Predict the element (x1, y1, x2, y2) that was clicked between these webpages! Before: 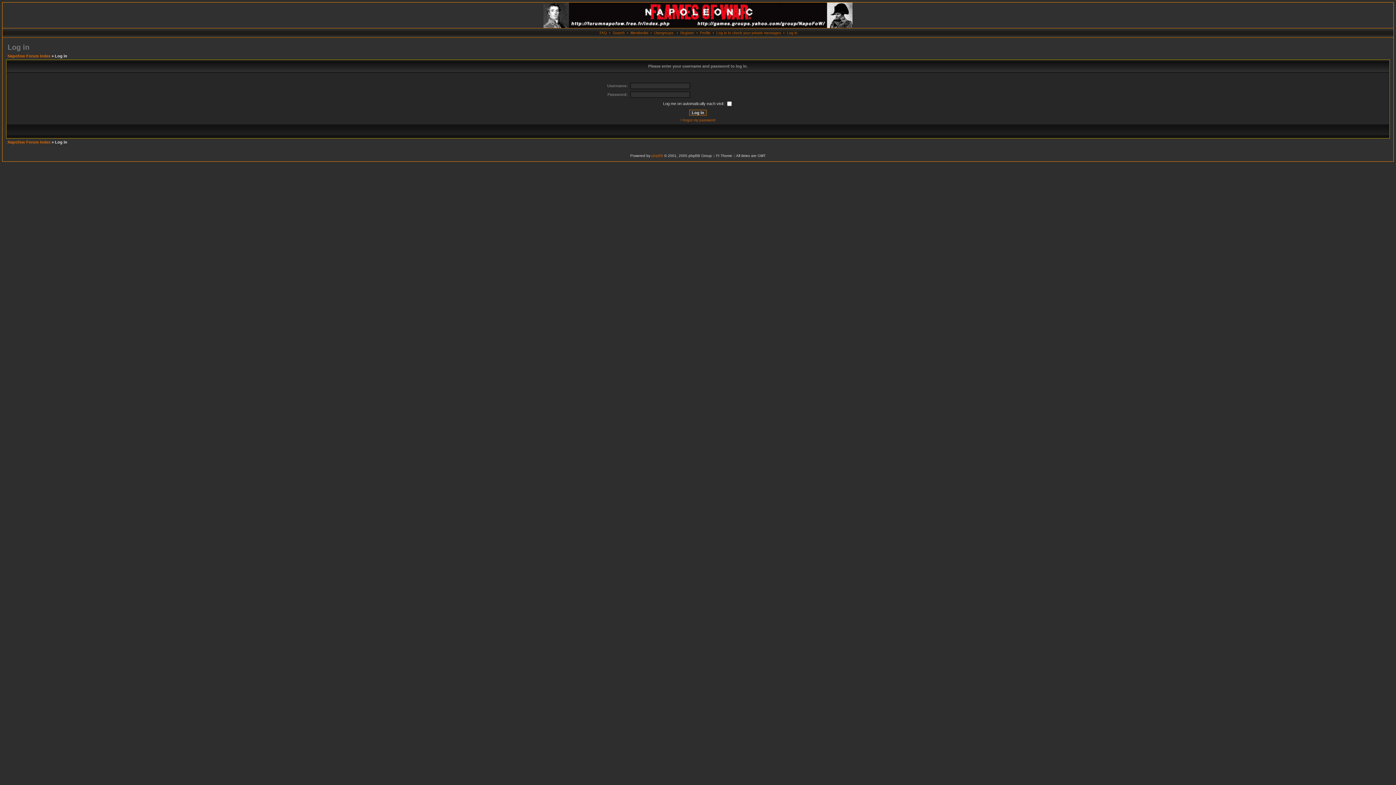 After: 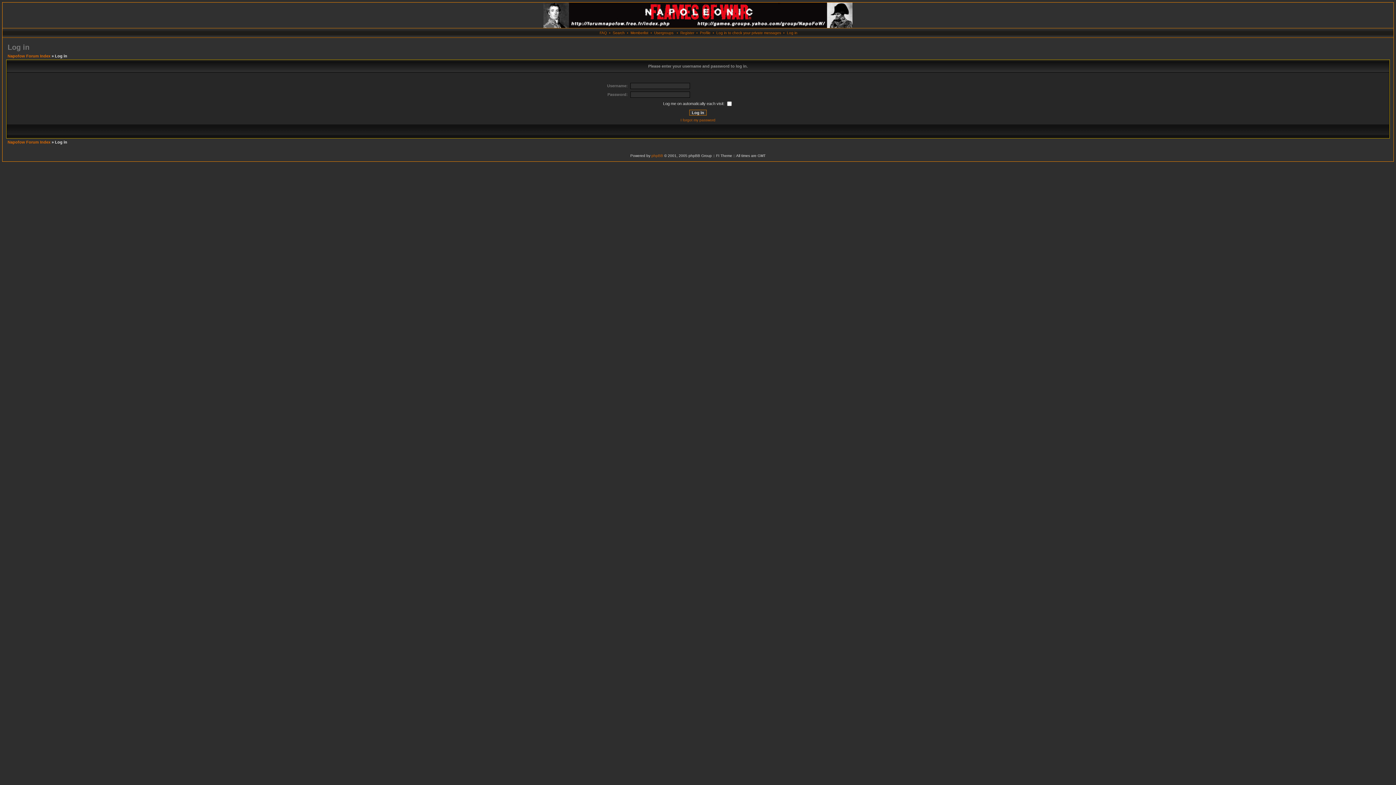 Action: bbox: (716, 30, 781, 34) label: Log in to check your private messages